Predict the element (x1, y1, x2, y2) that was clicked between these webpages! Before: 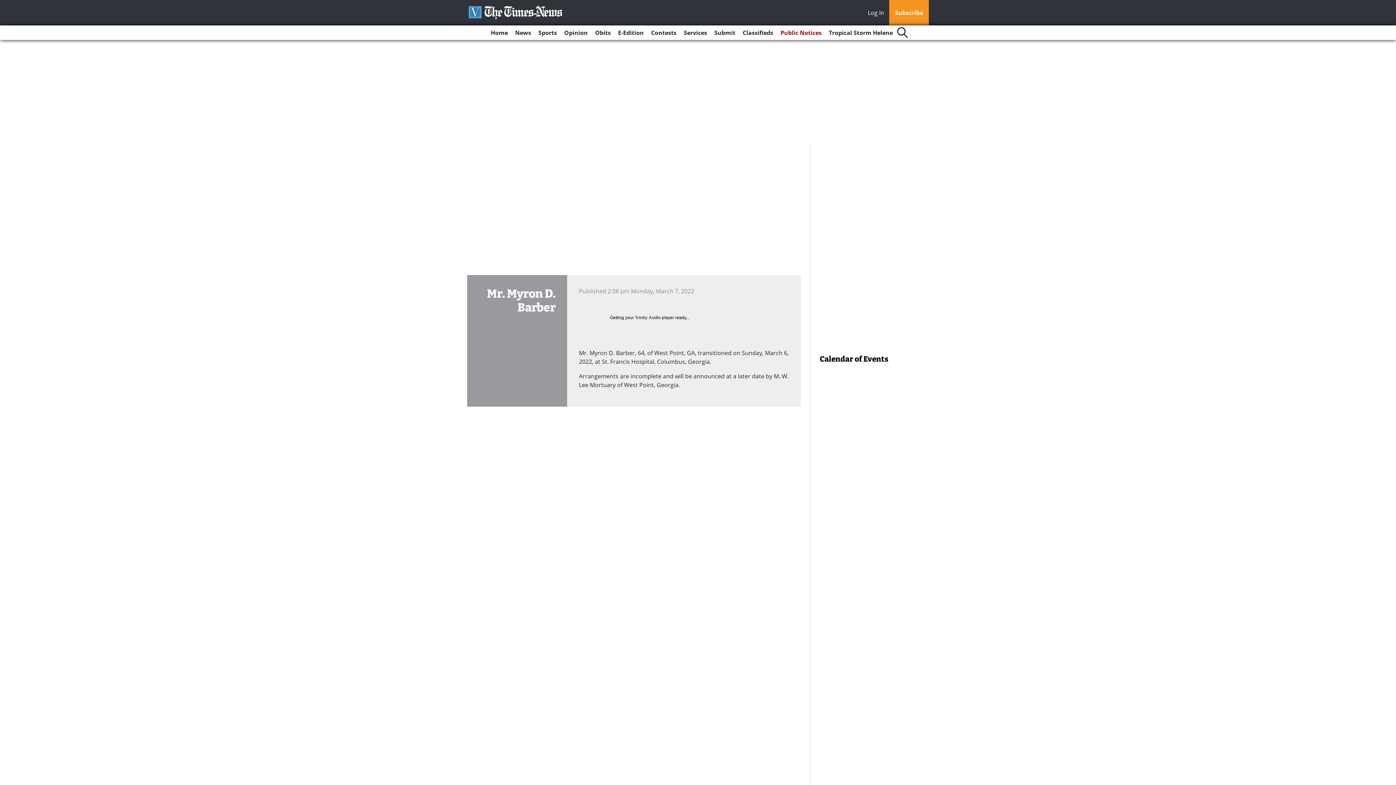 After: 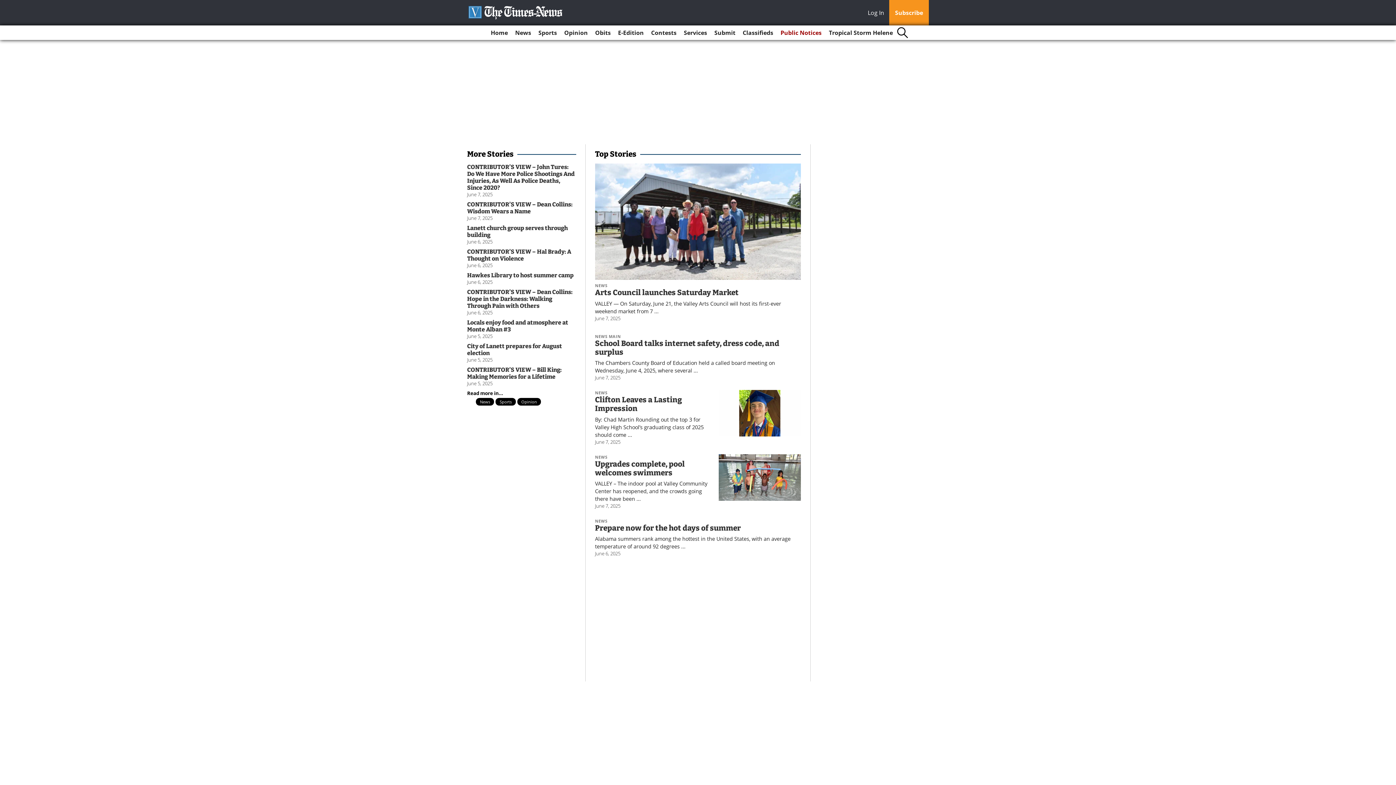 Action: label: Home bbox: (488, 25, 510, 40)